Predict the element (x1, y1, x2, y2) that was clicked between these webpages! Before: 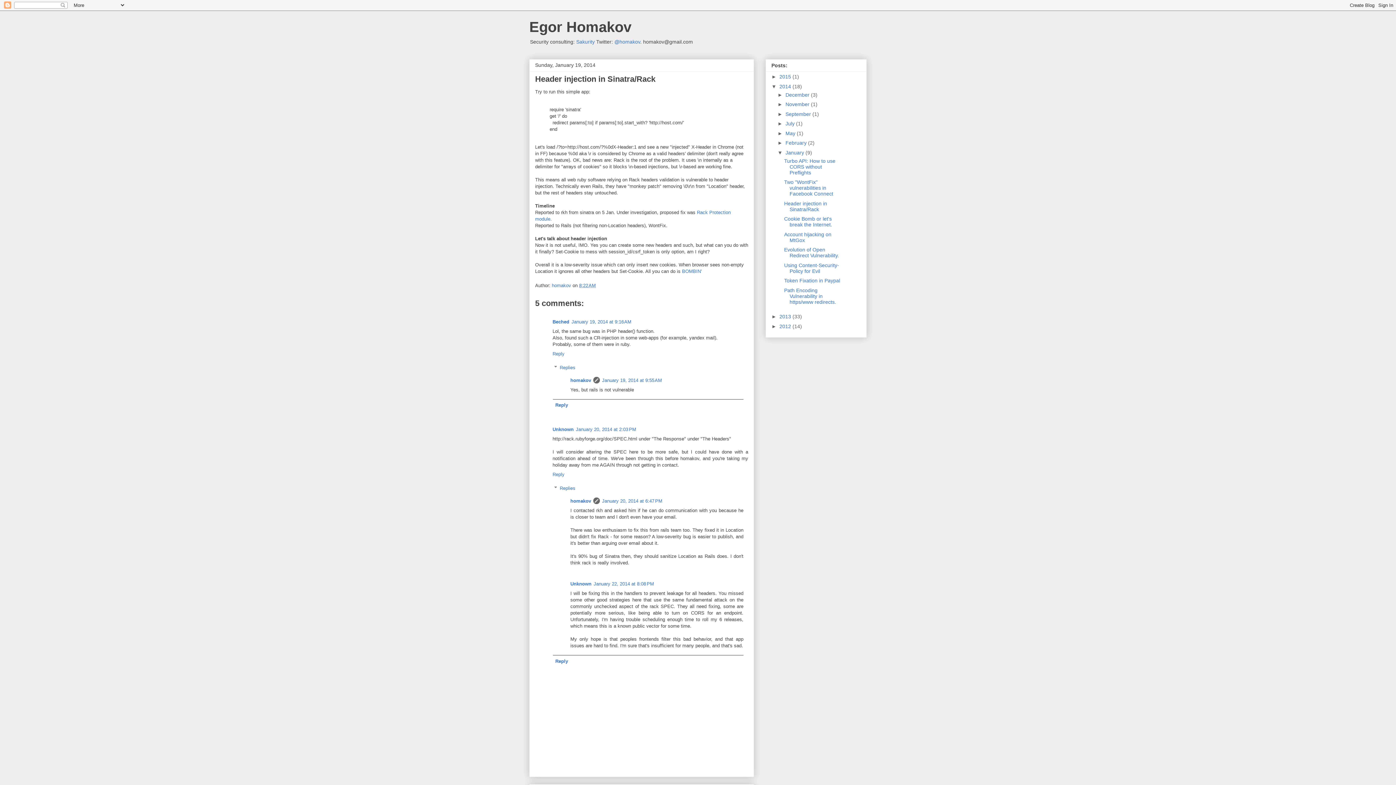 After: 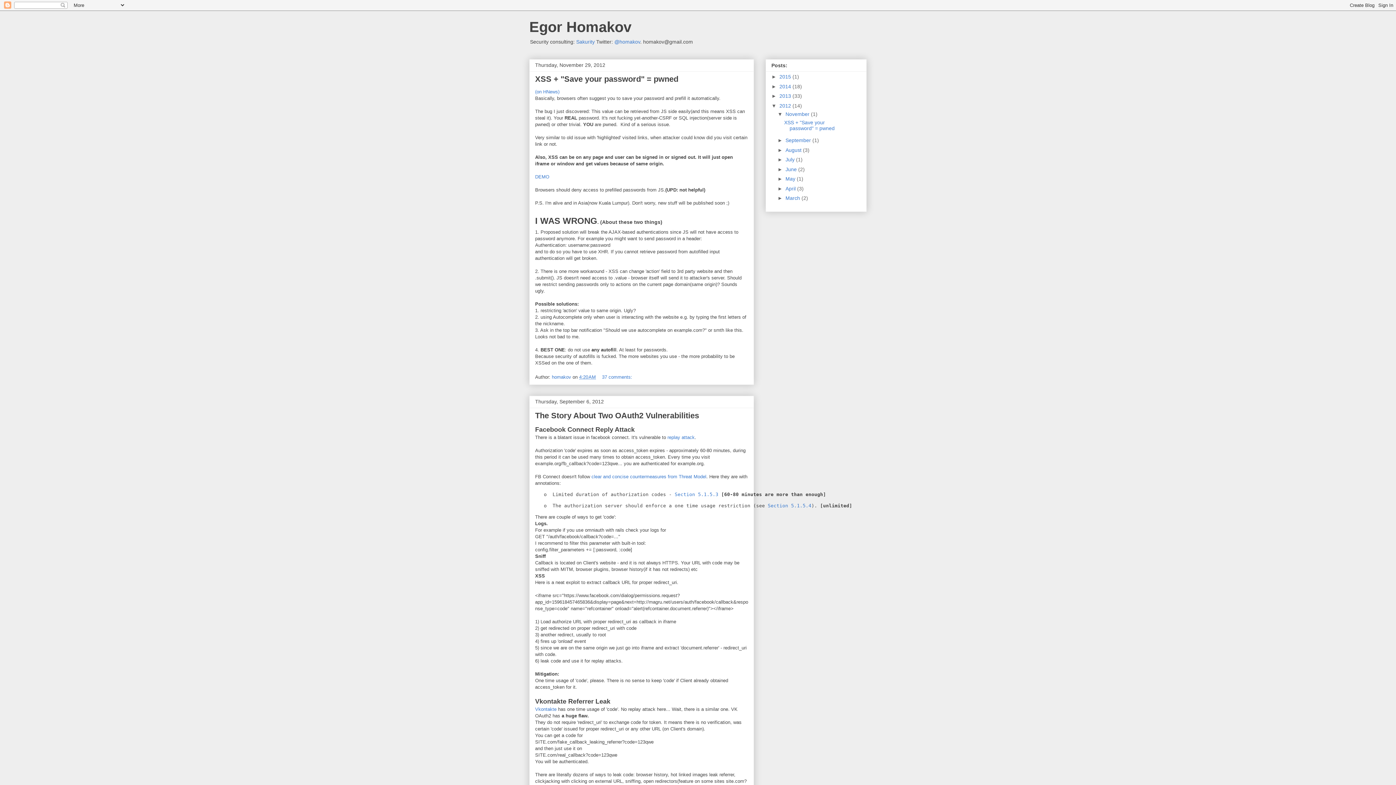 Action: bbox: (779, 323, 792, 329) label: 2012 